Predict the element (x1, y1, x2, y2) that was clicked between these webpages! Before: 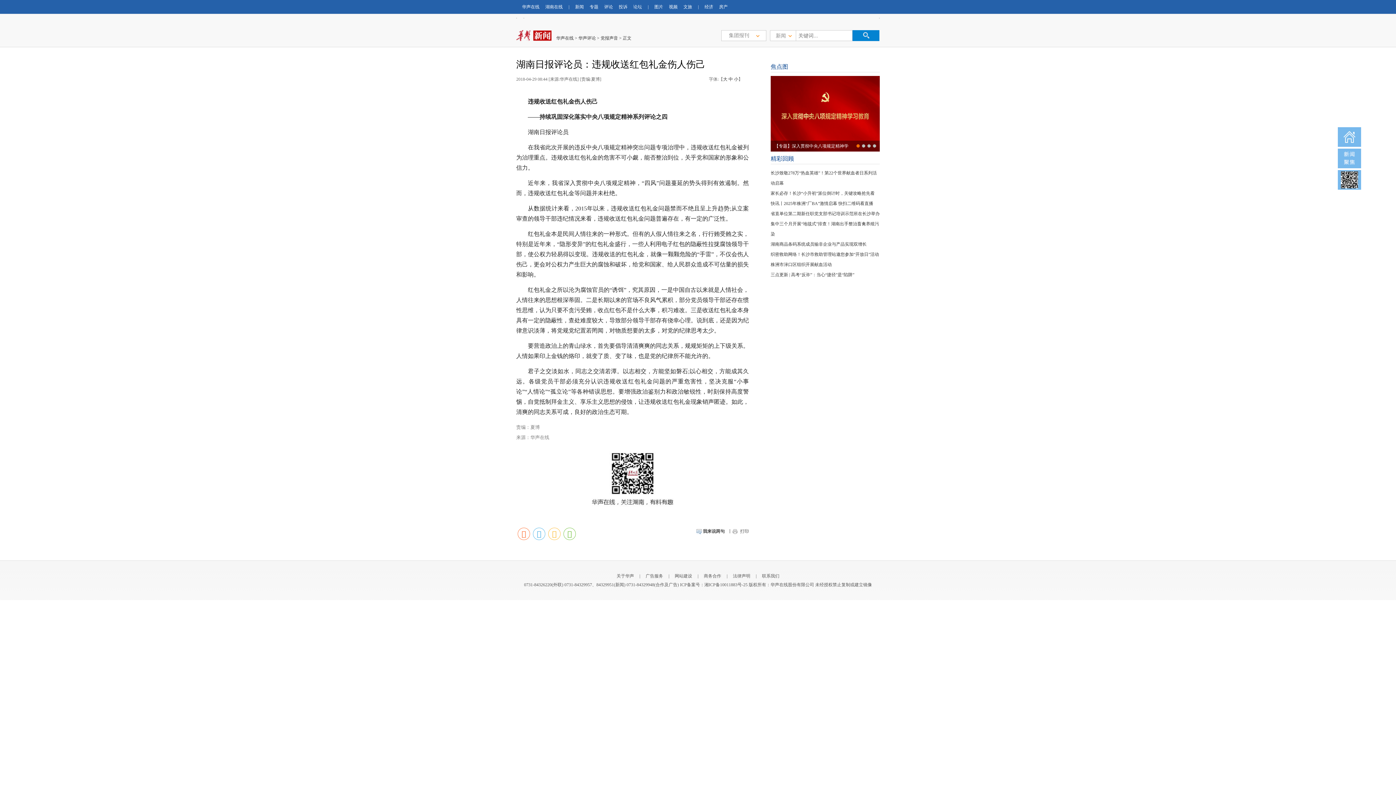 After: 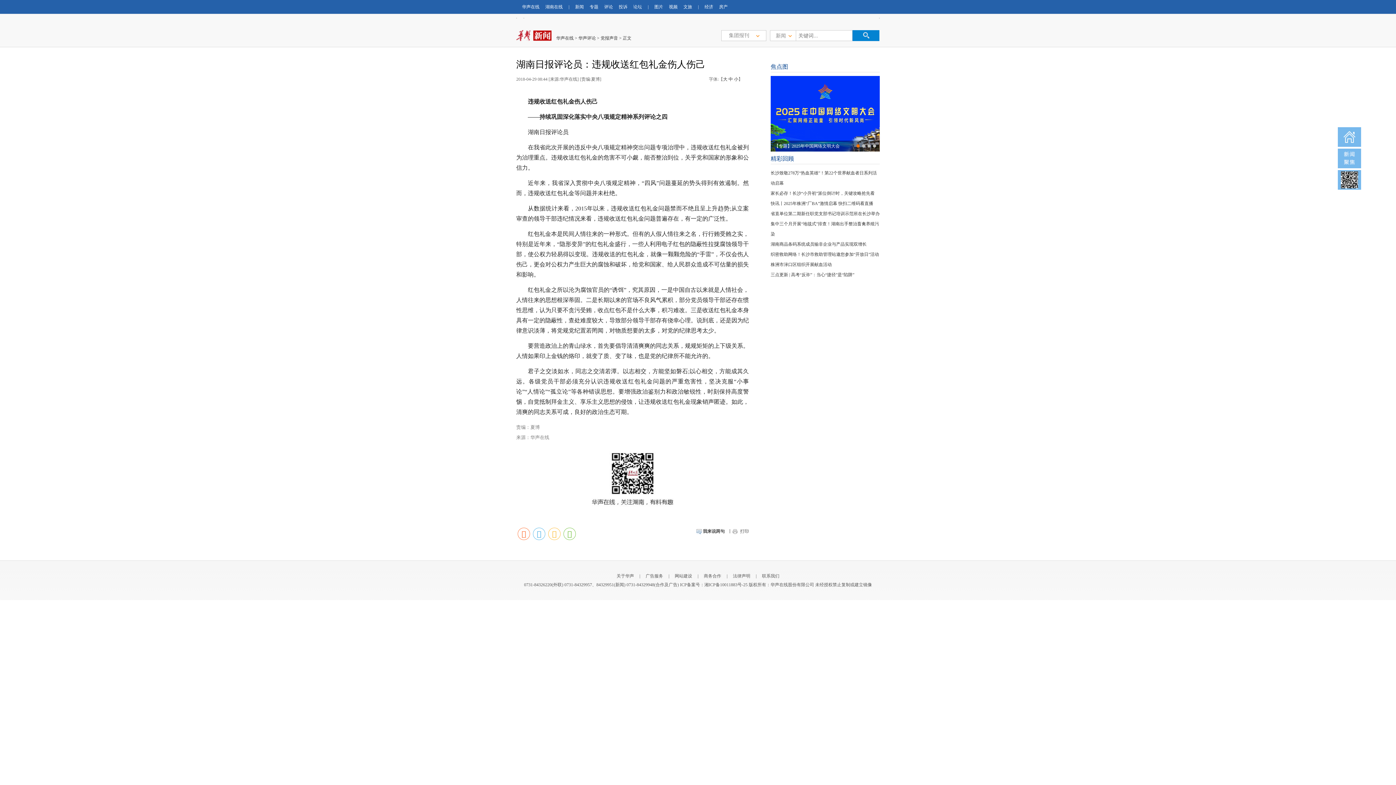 Action: label: 精彩回顾 bbox: (770, 155, 794, 161)